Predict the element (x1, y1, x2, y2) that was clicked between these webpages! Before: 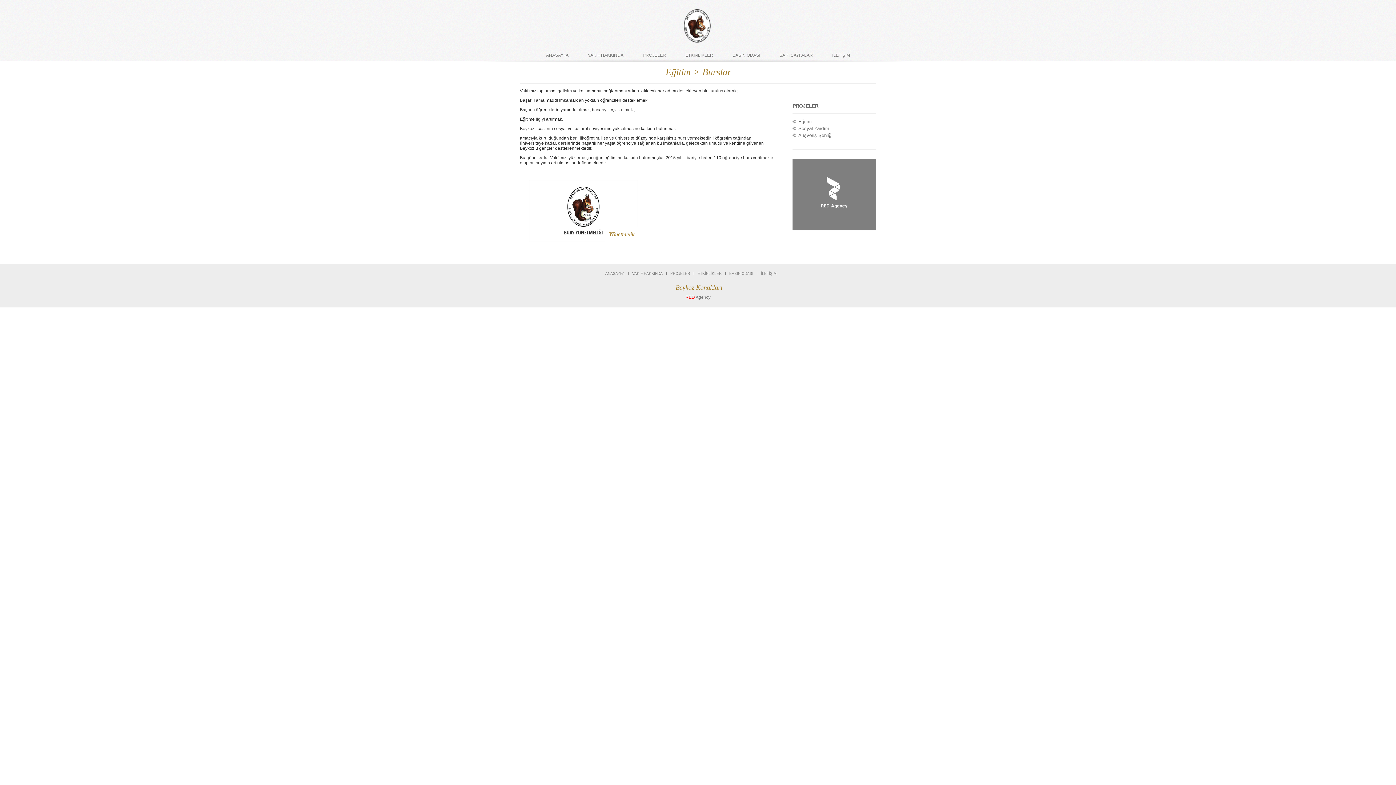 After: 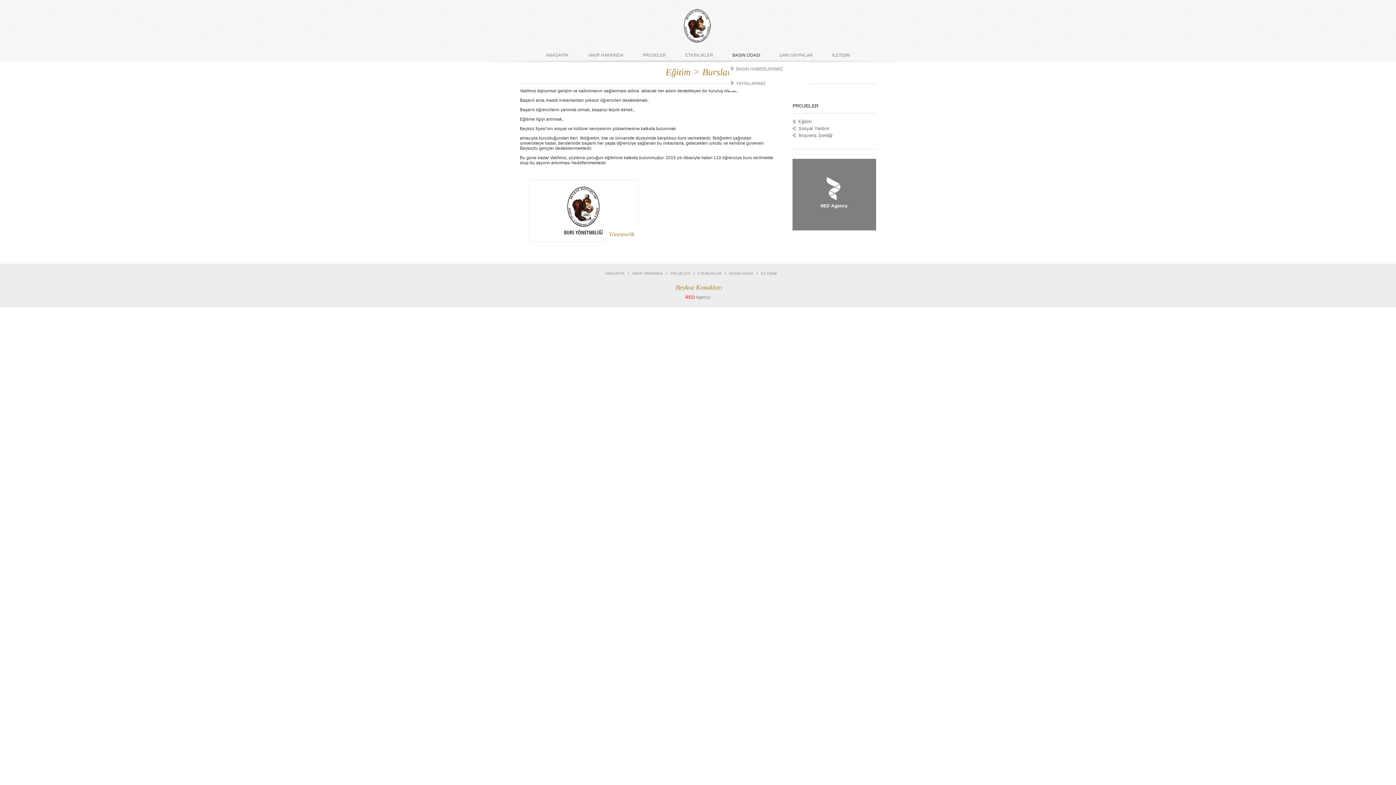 Action: bbox: (732, 52, 760, 57) label: BASIN ODASI